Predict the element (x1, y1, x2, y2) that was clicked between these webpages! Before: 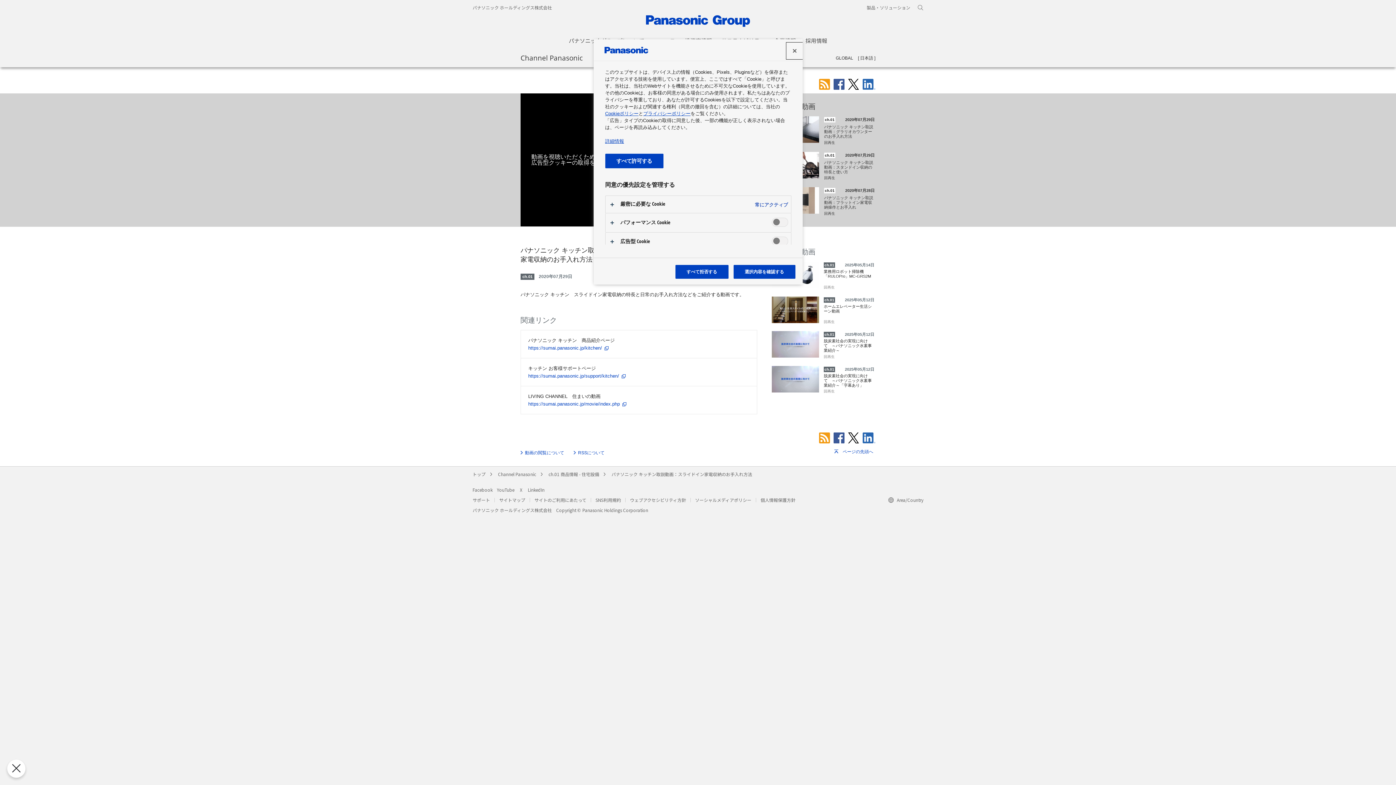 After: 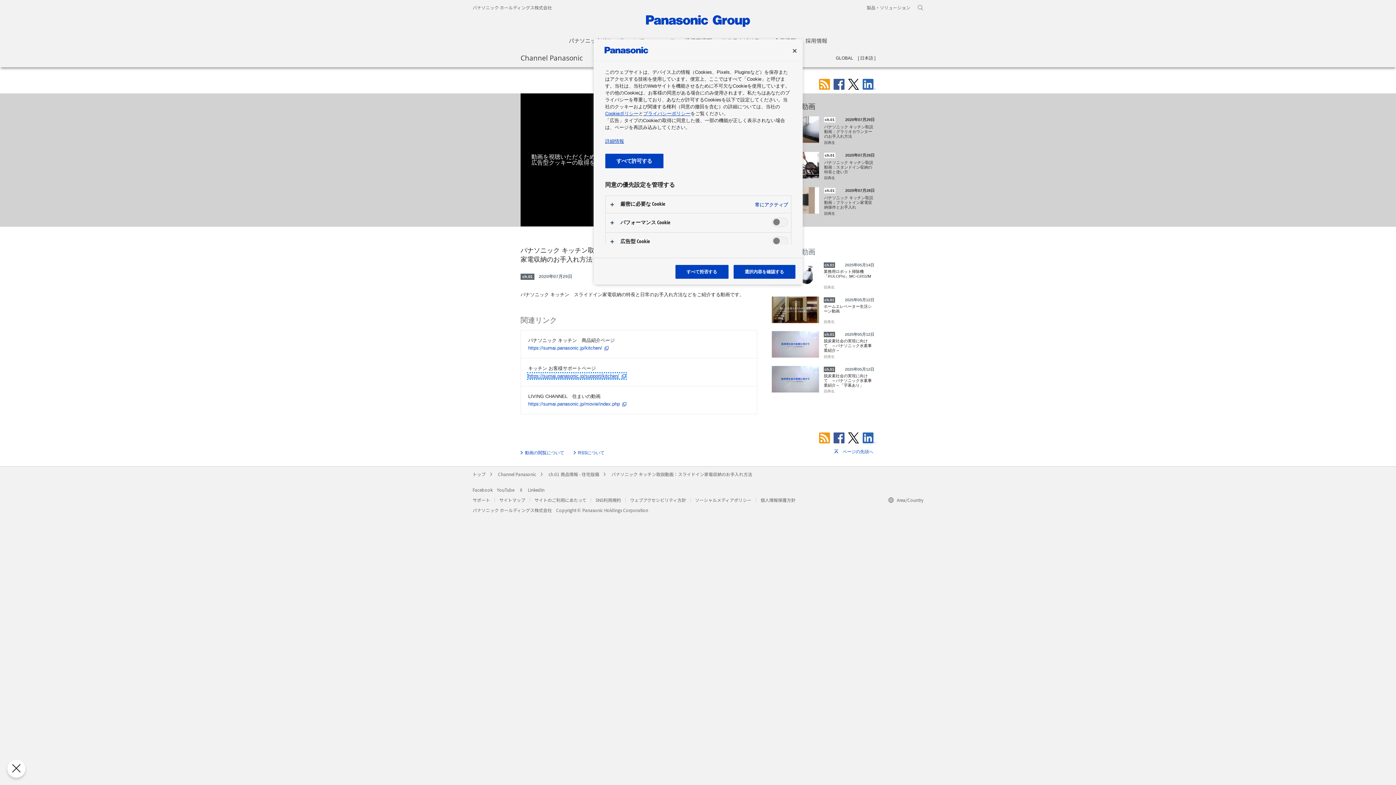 Action: label: https://sumai.panasonic.jp/support/kitchen/ bbox: (528, 373, 625, 378)